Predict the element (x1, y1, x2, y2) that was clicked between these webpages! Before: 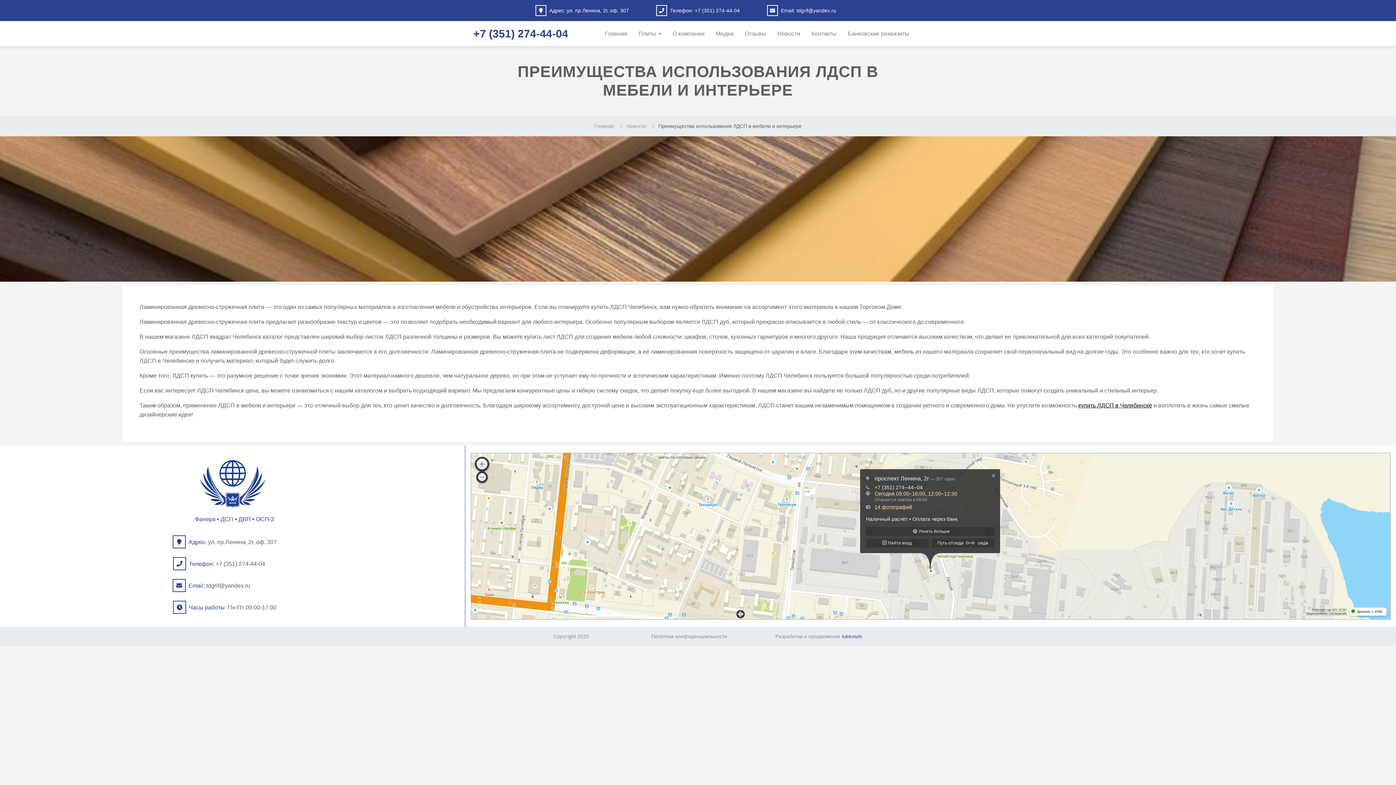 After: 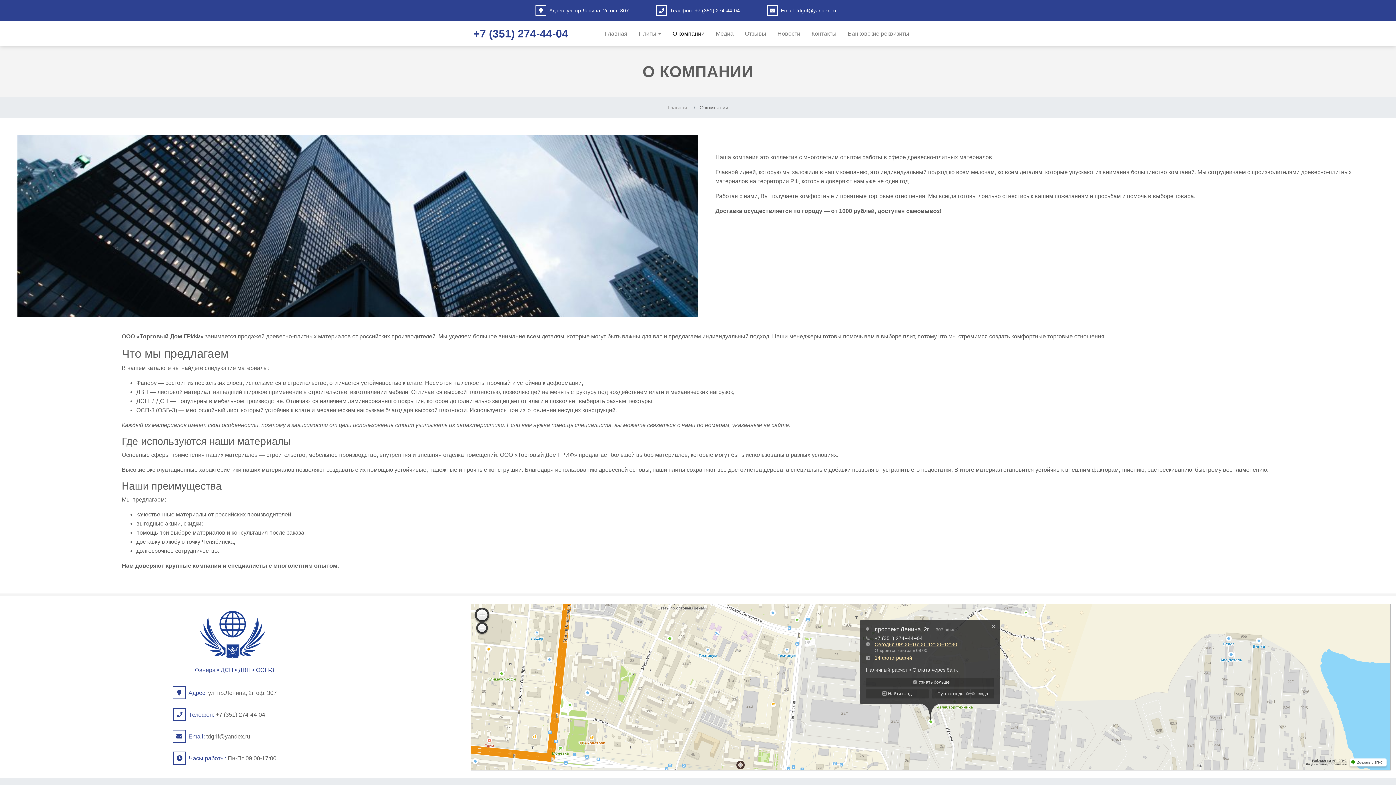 Action: label: О компании bbox: (667, 25, 710, 41)